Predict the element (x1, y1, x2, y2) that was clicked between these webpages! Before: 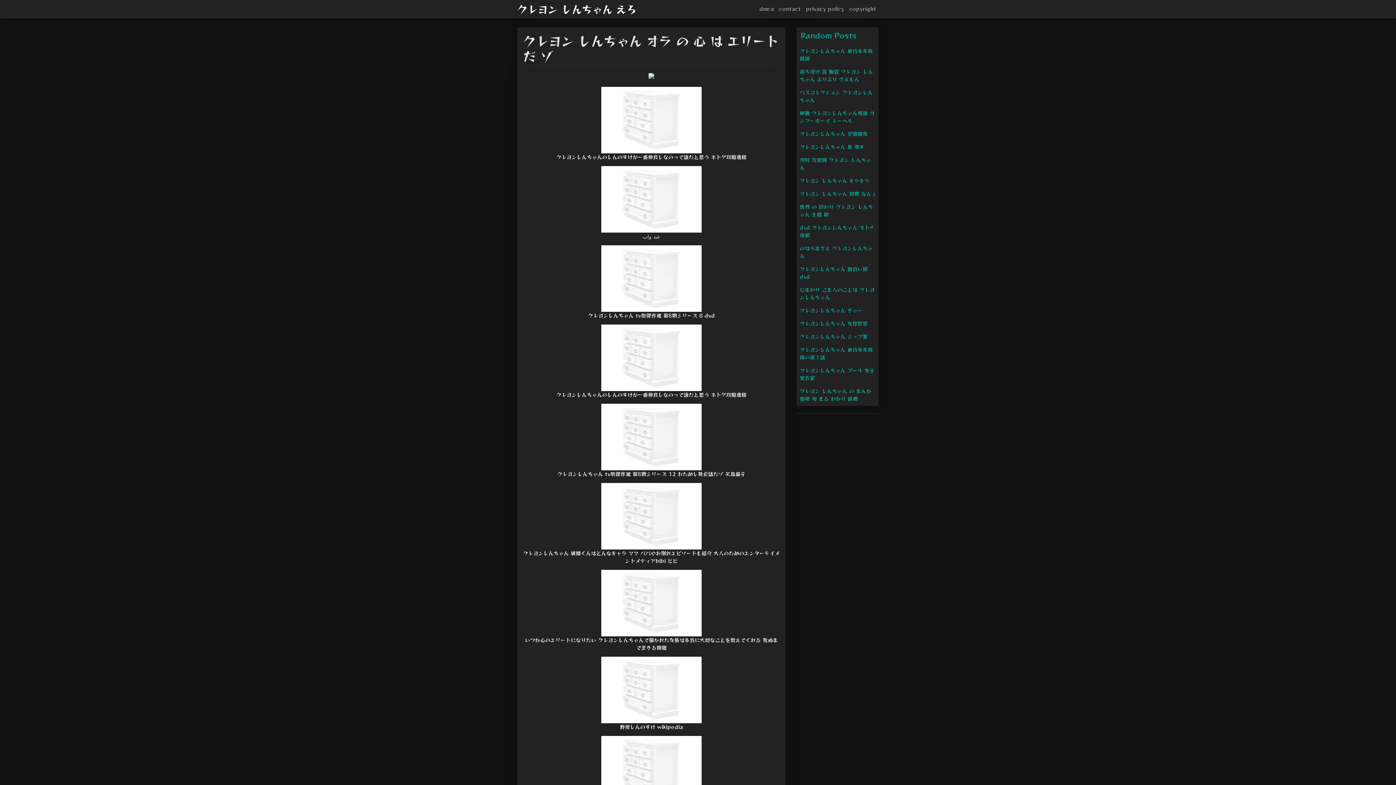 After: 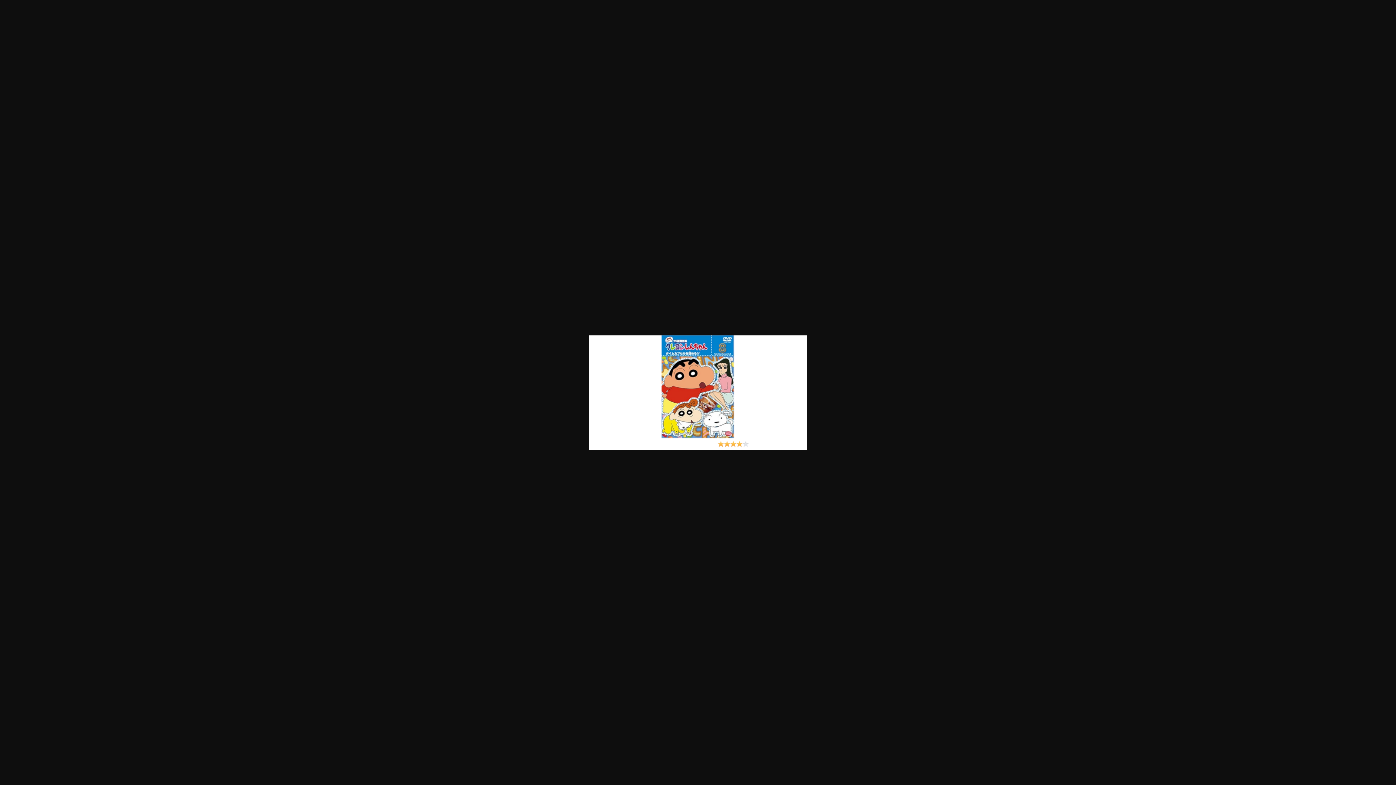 Action: bbox: (601, 274, 701, 281)